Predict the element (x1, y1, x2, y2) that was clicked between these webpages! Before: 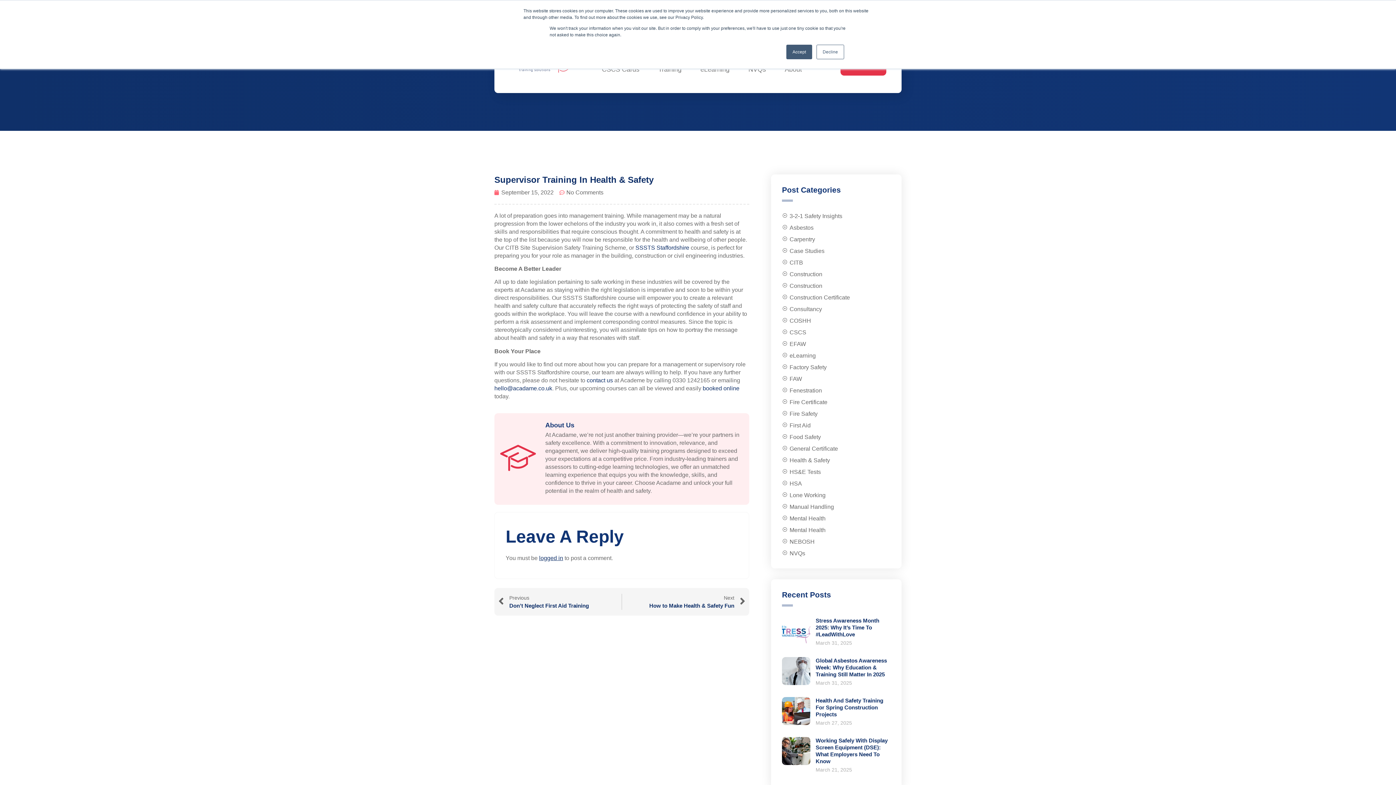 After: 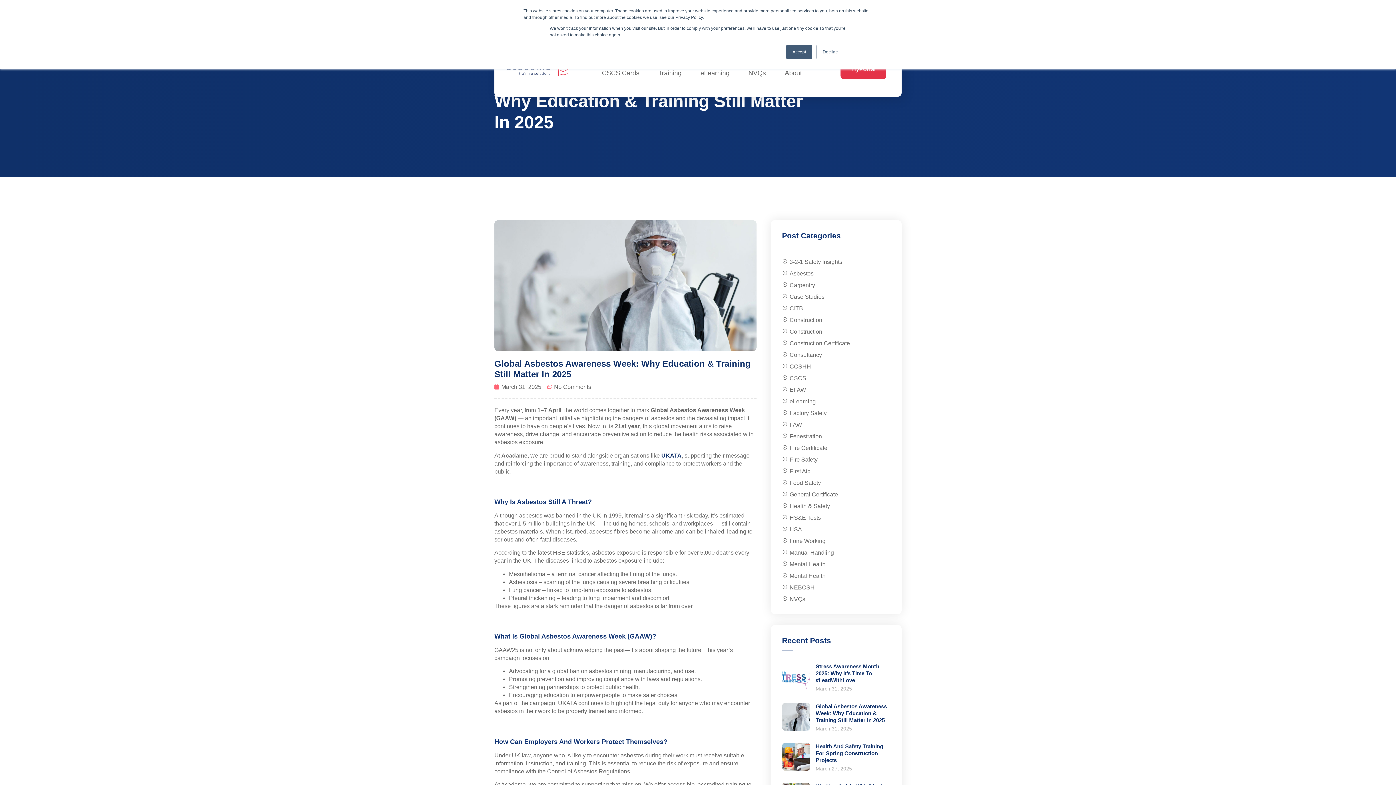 Action: bbox: (815, 657, 887, 677) label: Global Asbestos Awareness Week: Why Education & Training Still Matter In 2025